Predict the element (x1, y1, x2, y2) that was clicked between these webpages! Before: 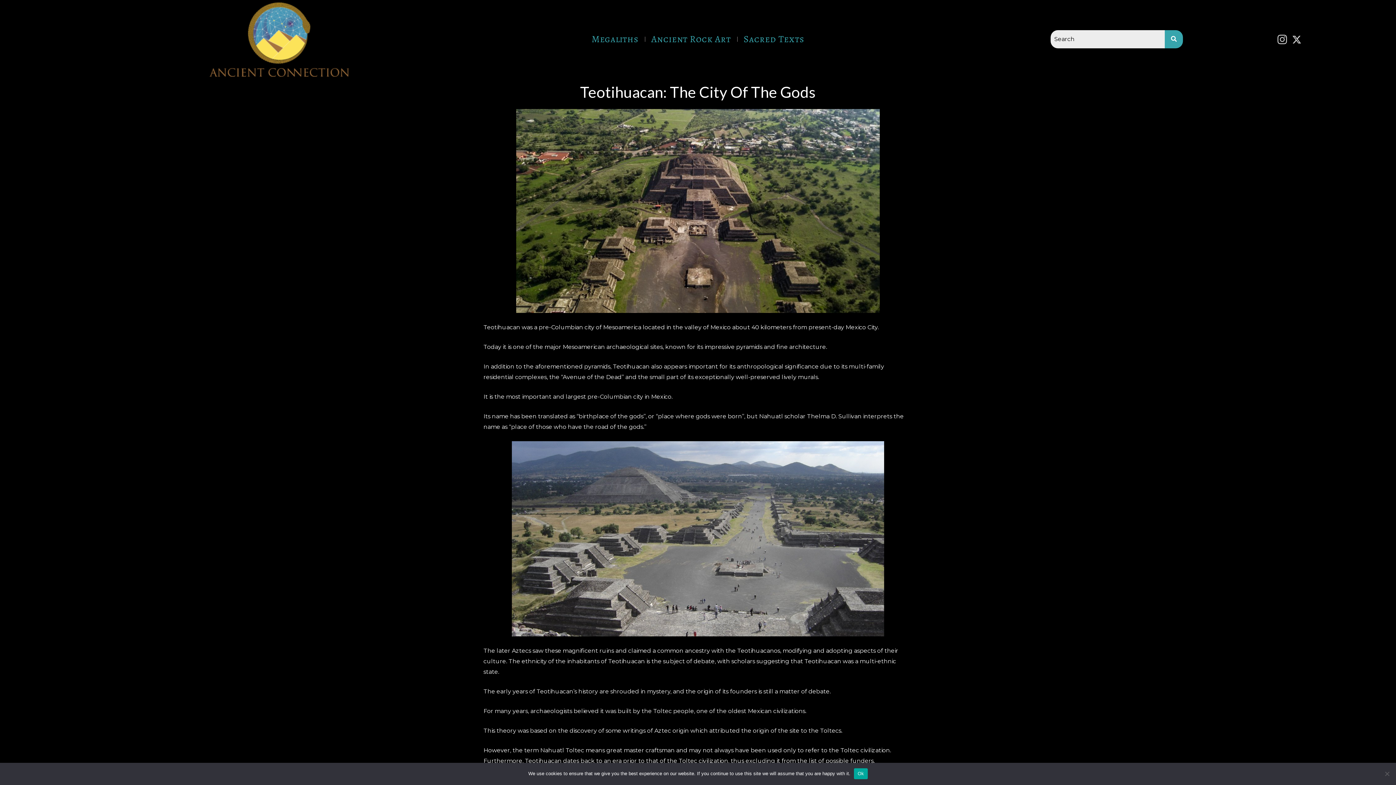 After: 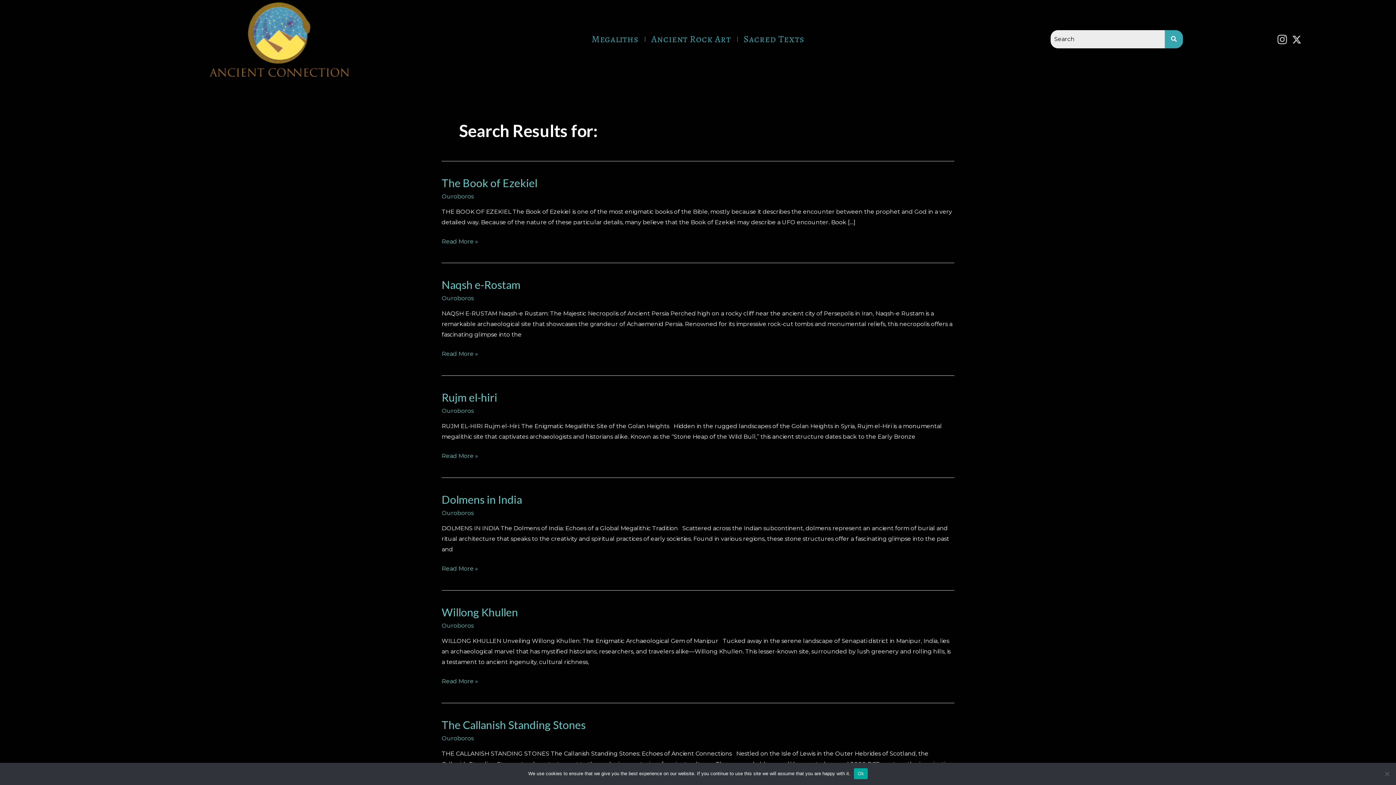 Action: bbox: (1165, 30, 1183, 48)